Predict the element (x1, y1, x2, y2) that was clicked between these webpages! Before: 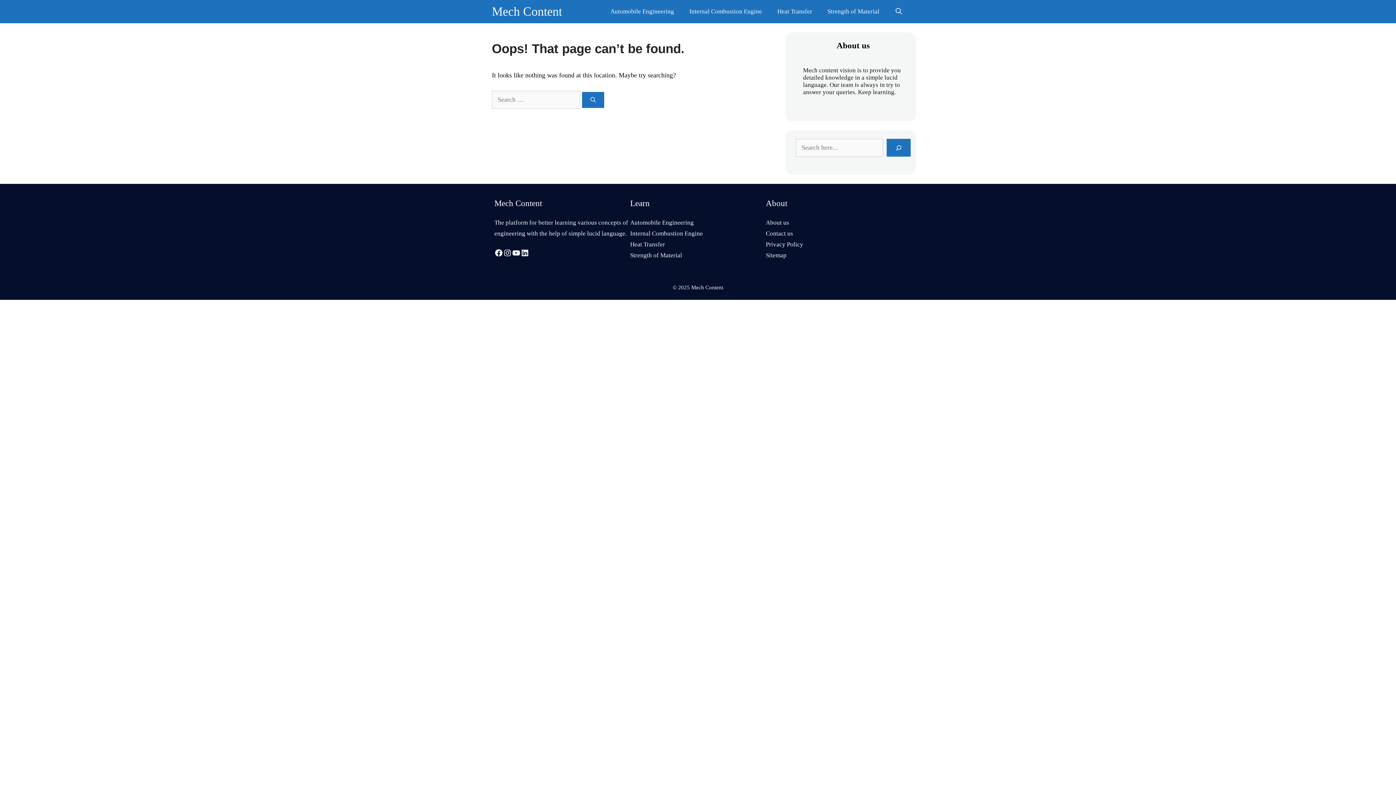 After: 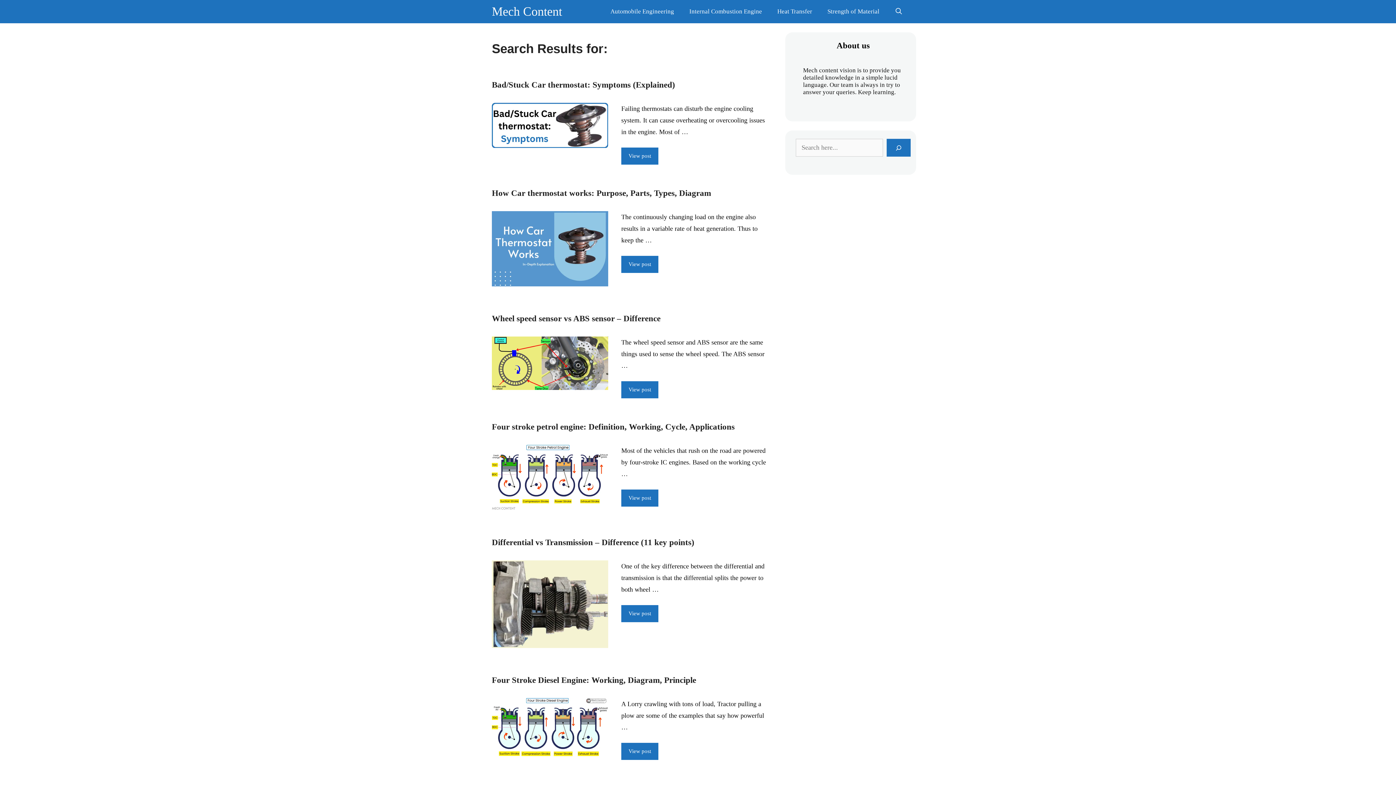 Action: bbox: (582, 92, 604, 108) label: Search